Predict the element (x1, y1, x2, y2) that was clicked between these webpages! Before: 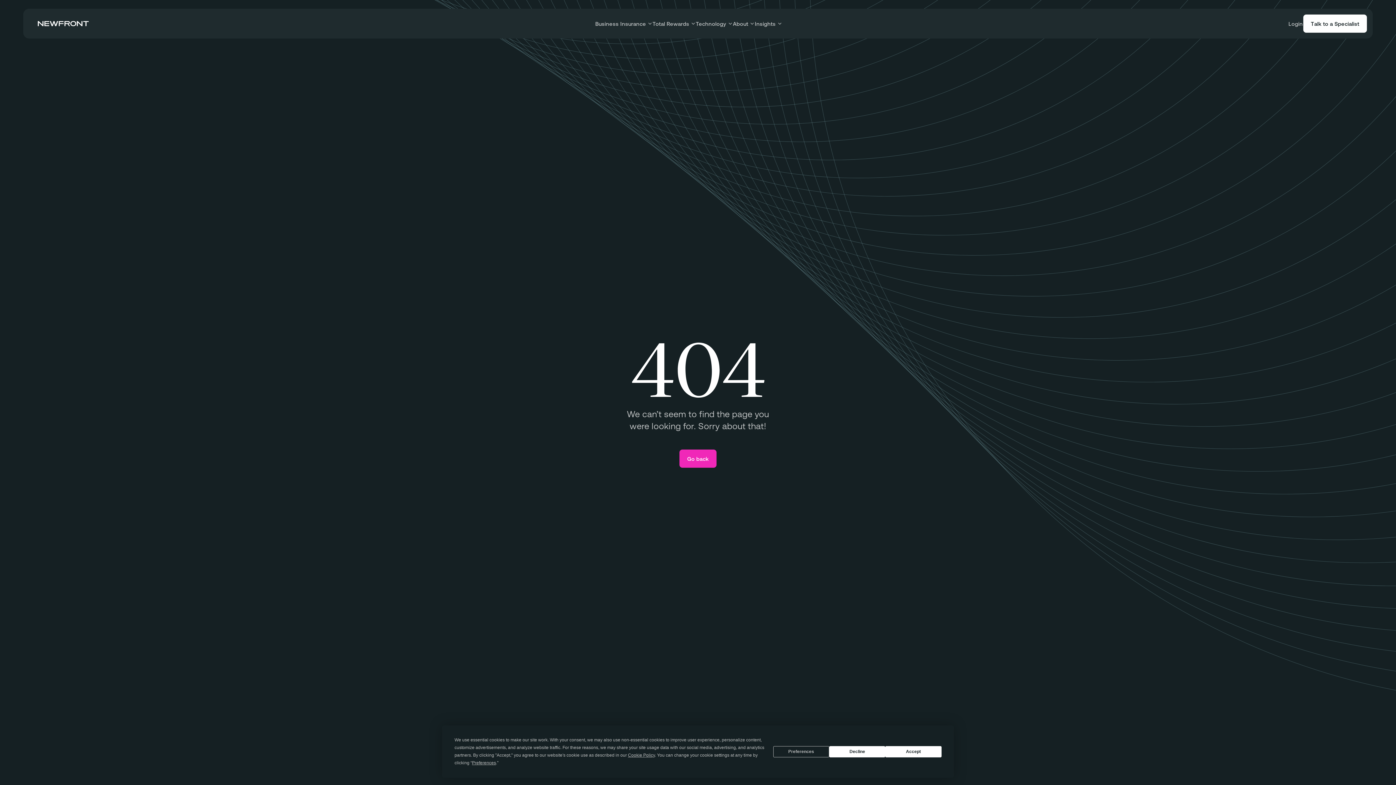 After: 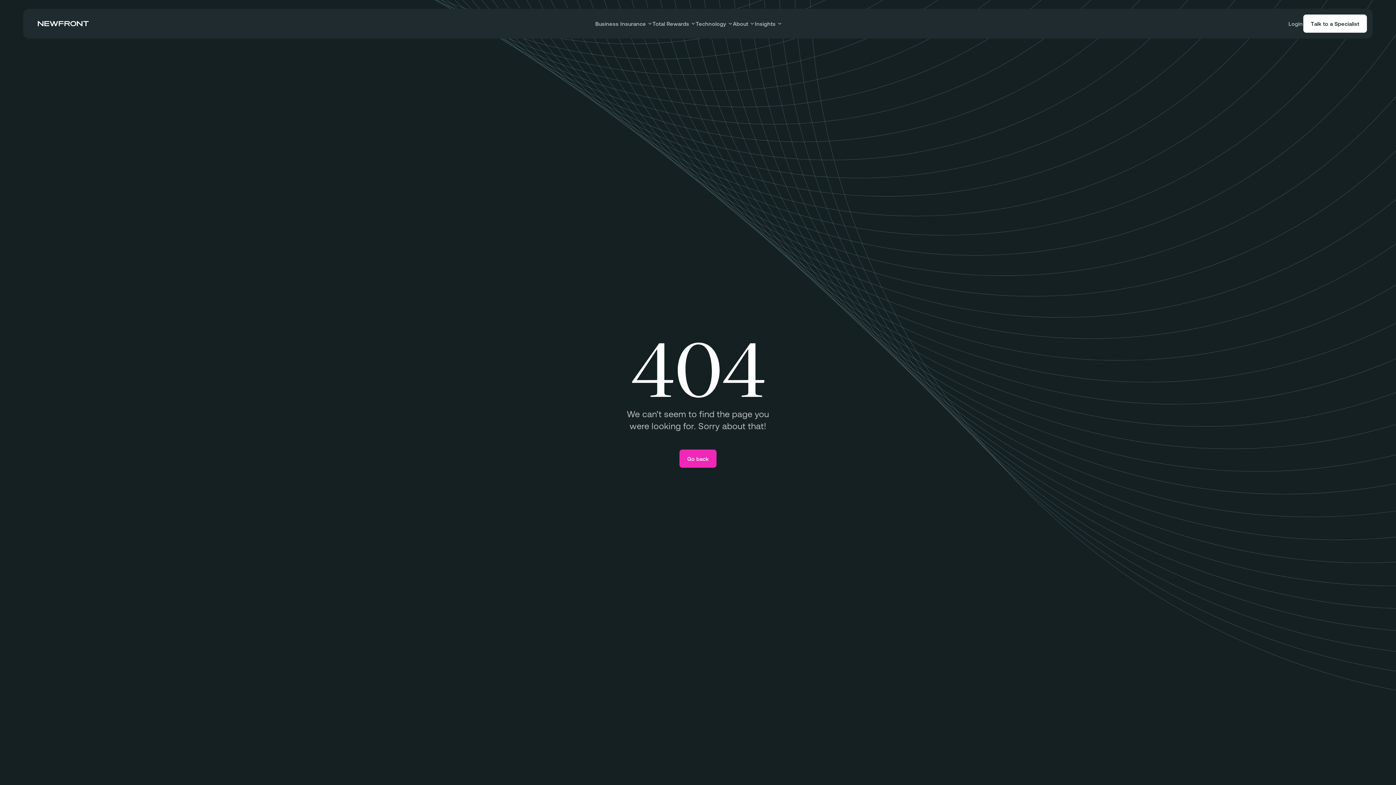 Action: label: Decline bbox: (829, 746, 885, 757)